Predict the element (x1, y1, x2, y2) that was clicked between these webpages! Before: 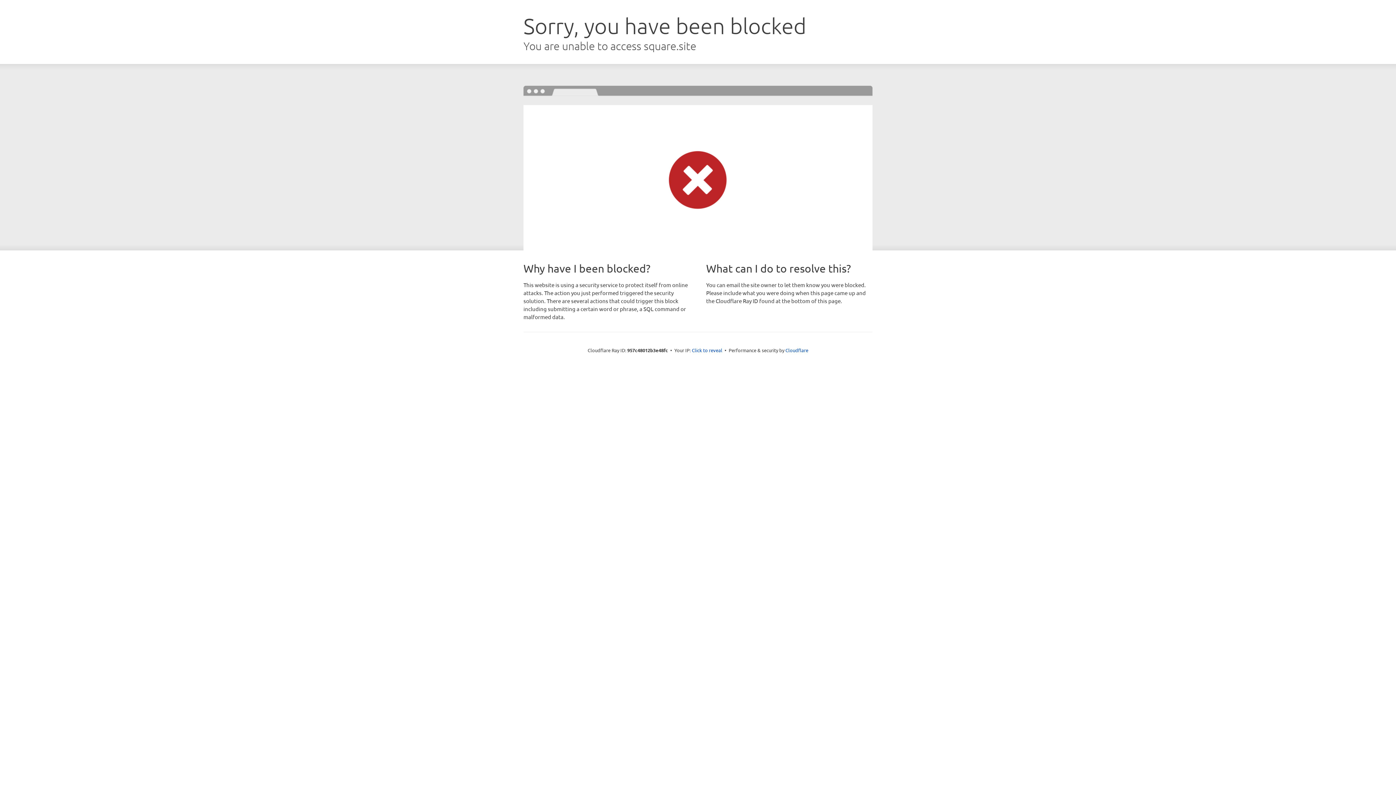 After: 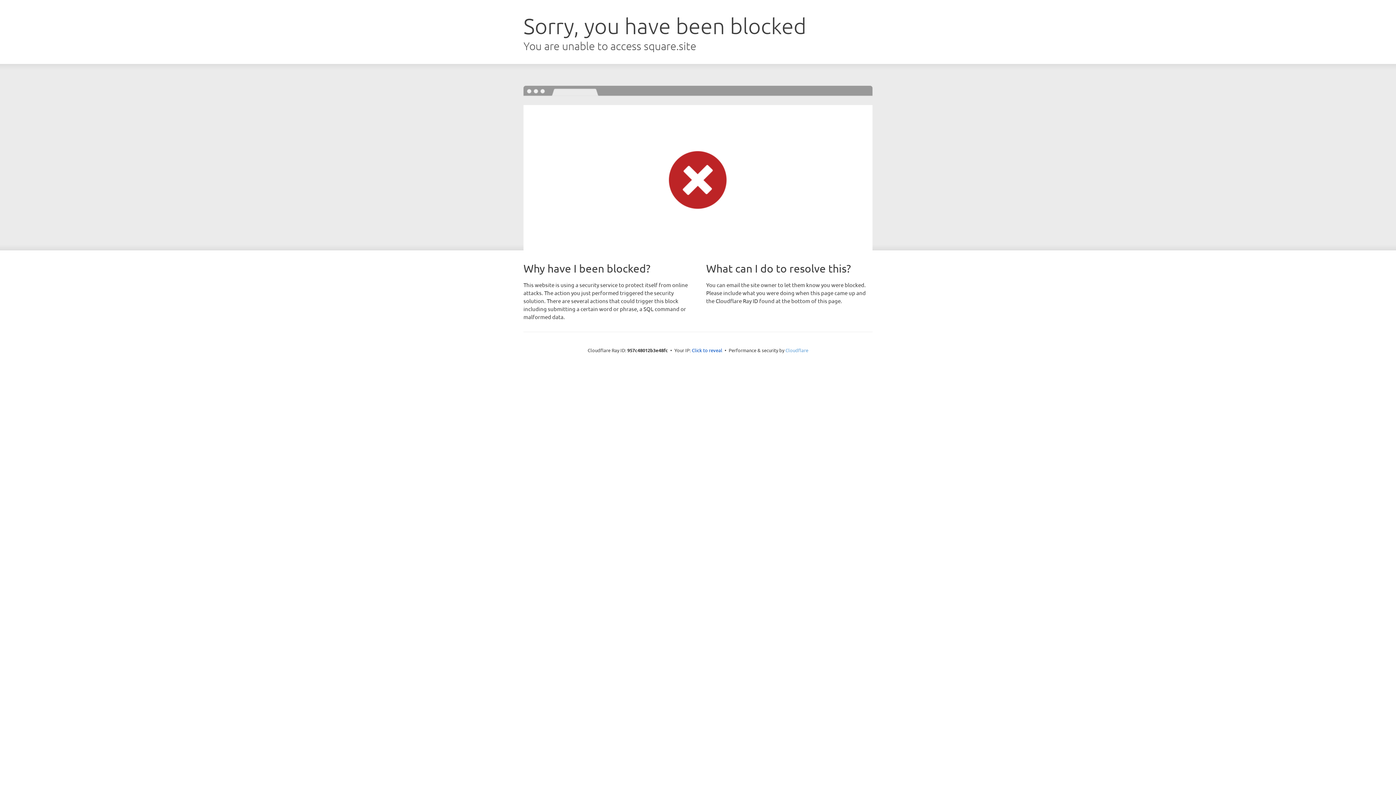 Action: label: Cloudflare bbox: (785, 347, 808, 353)